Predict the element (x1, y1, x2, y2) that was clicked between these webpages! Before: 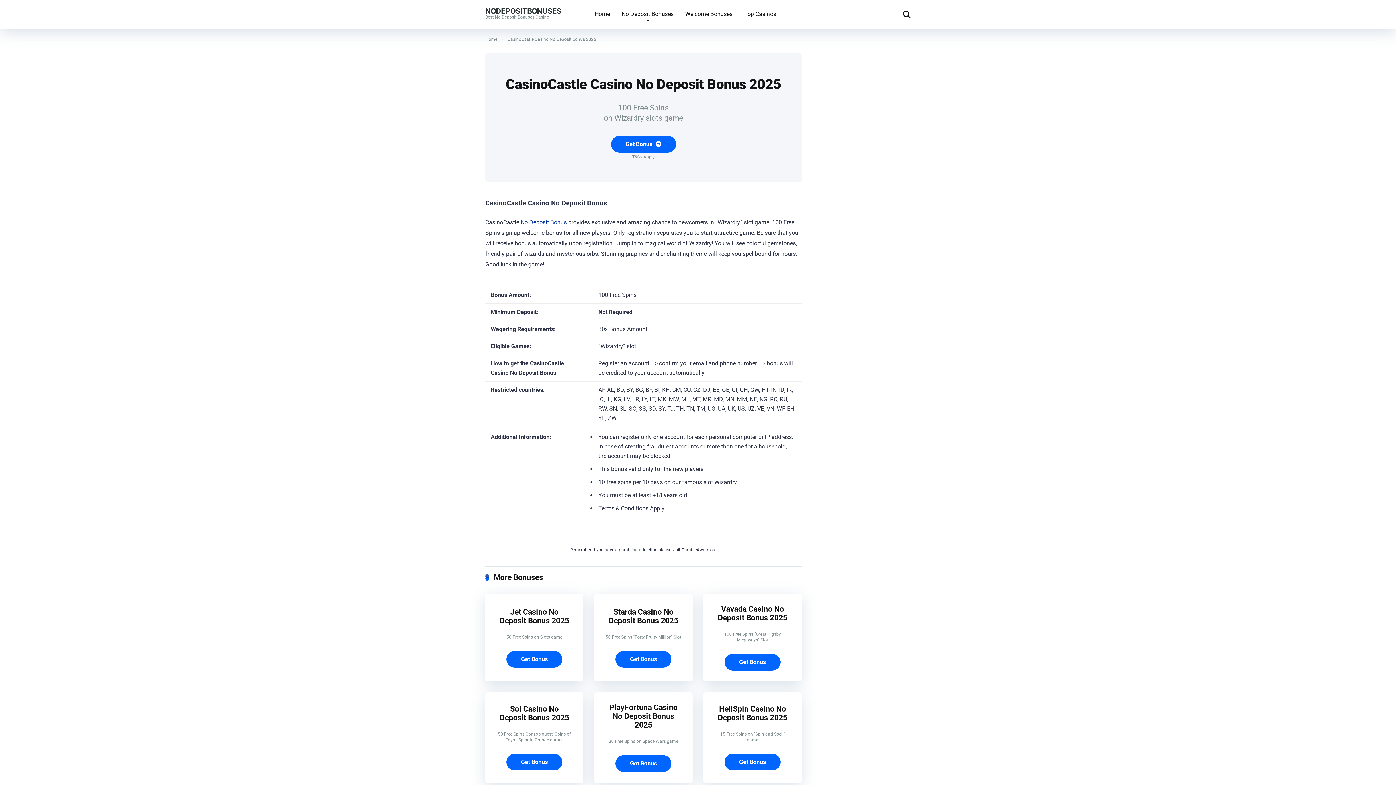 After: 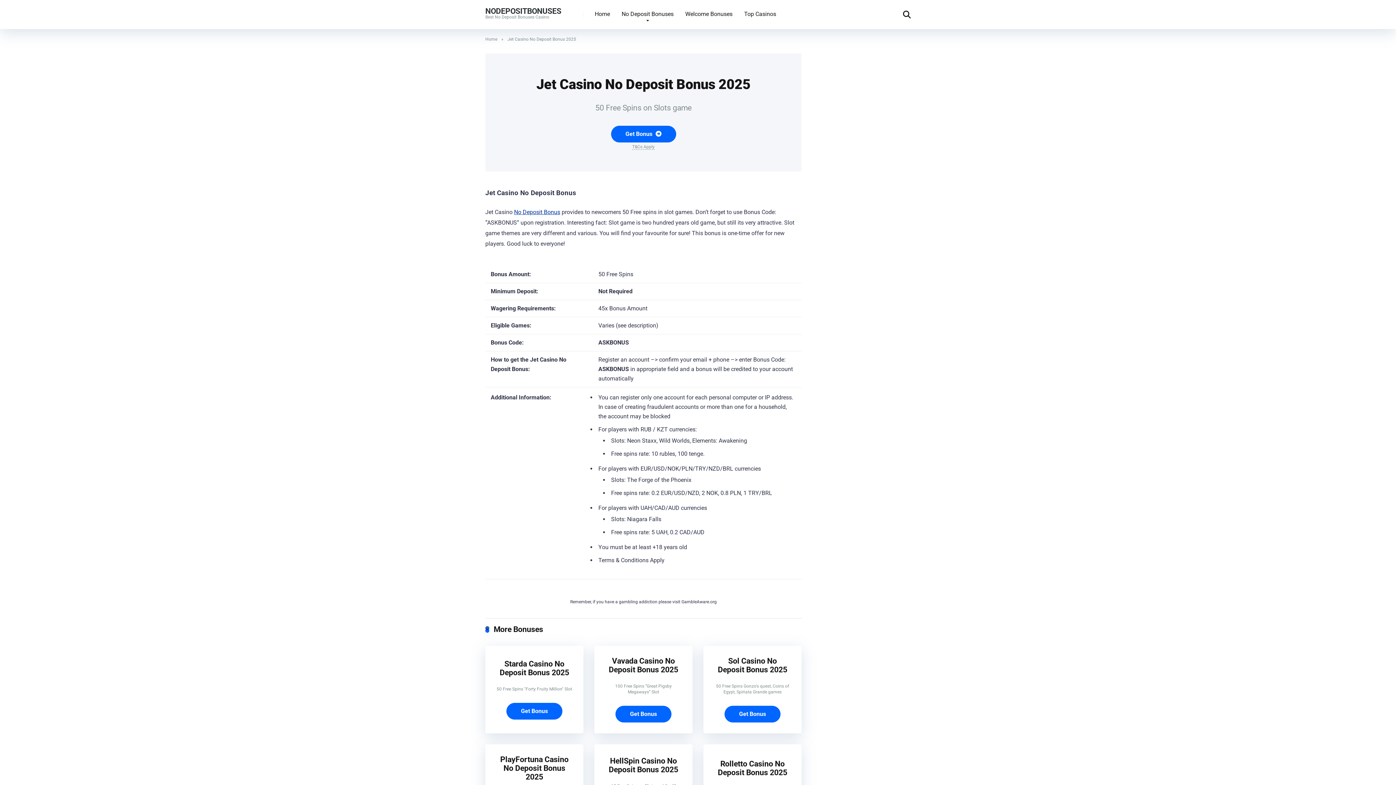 Action: label: Jet Casino No Deposit Bonus 2025 bbox: (499, 607, 569, 625)